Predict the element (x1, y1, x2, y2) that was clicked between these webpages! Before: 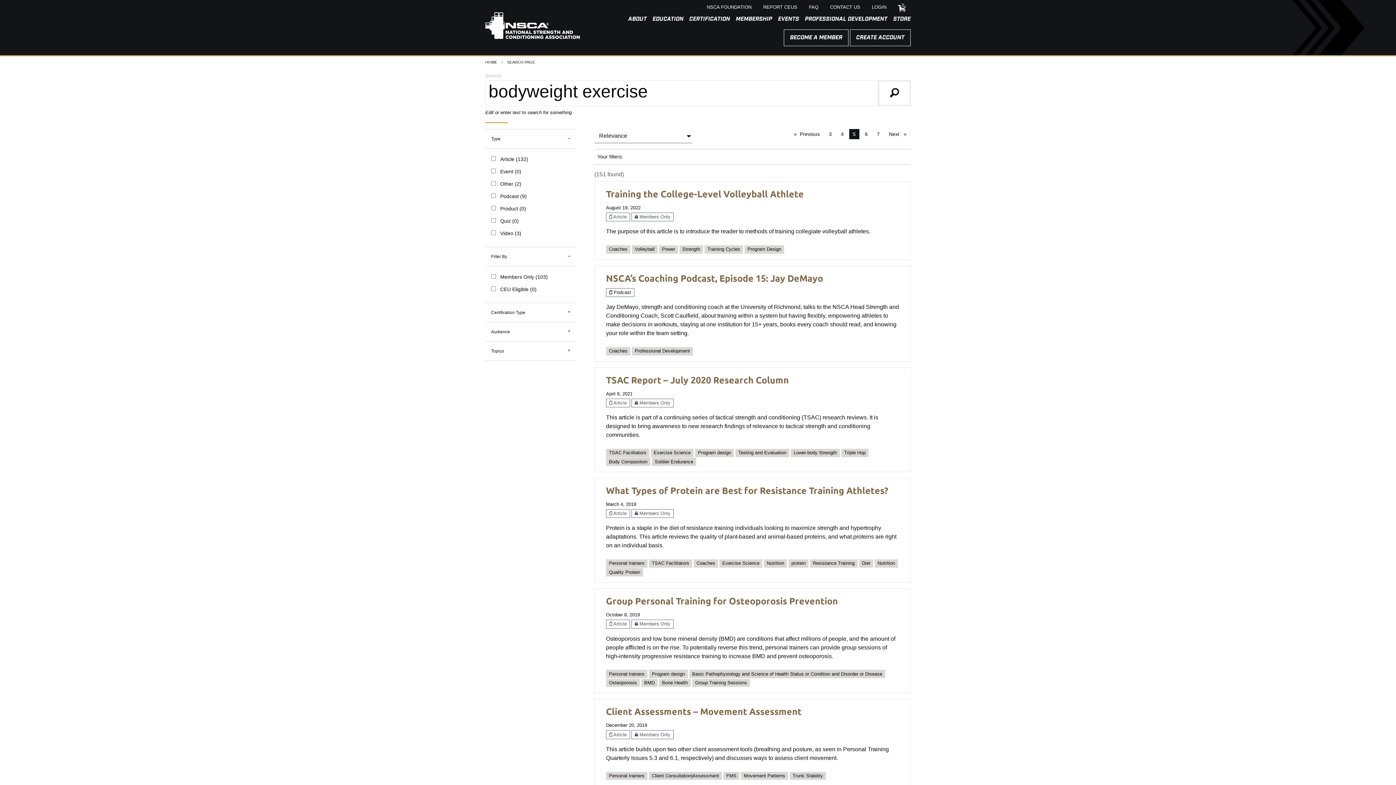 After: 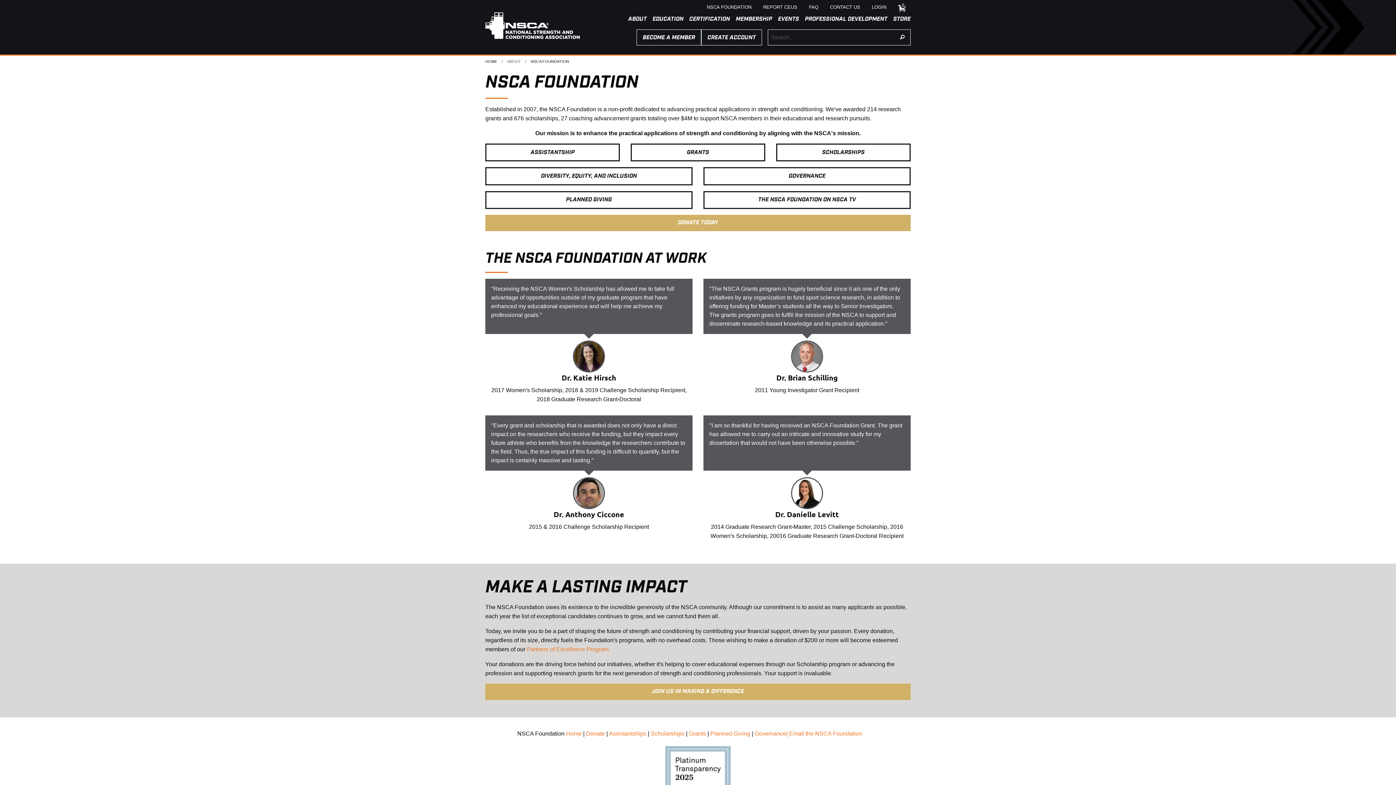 Action: label: NSCA FOUNDATION bbox: (701, 0, 757, 11)